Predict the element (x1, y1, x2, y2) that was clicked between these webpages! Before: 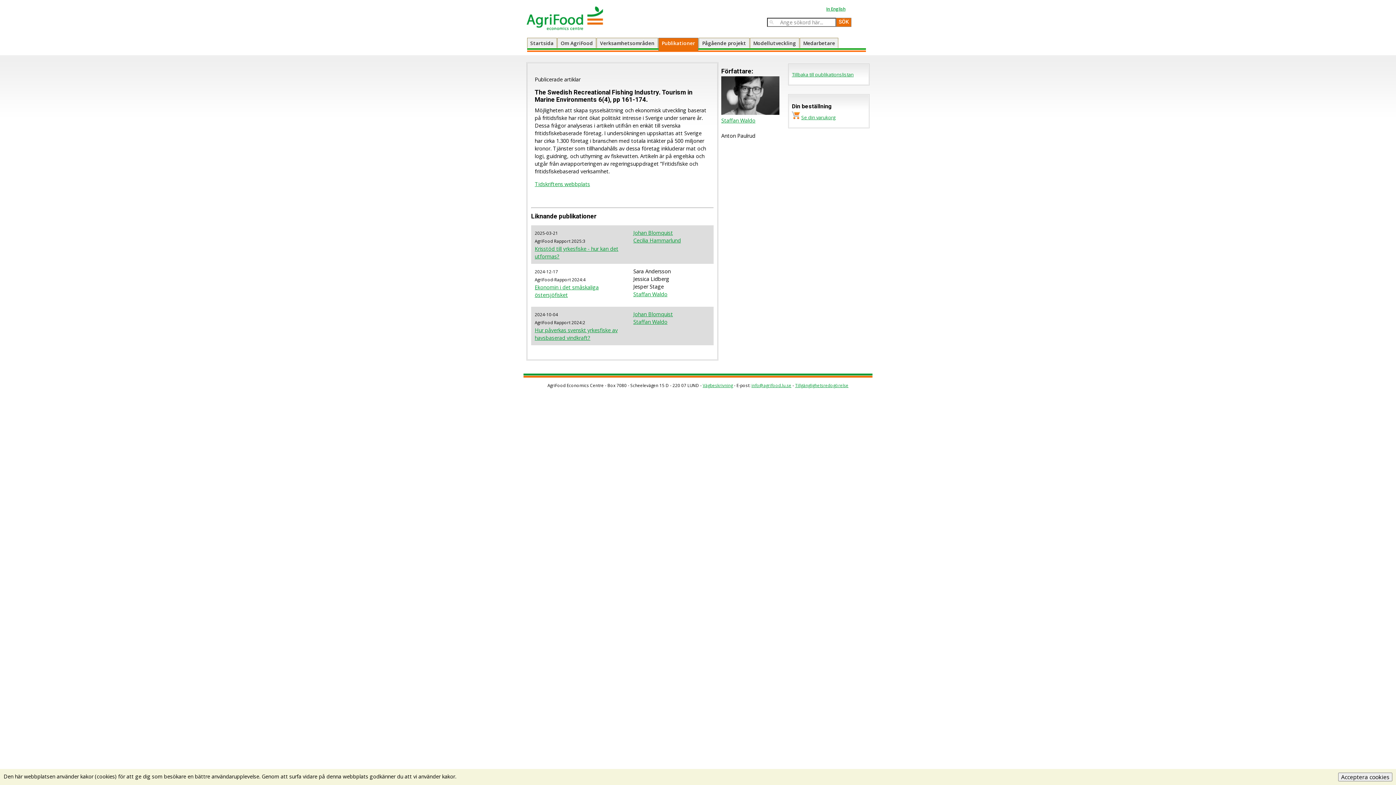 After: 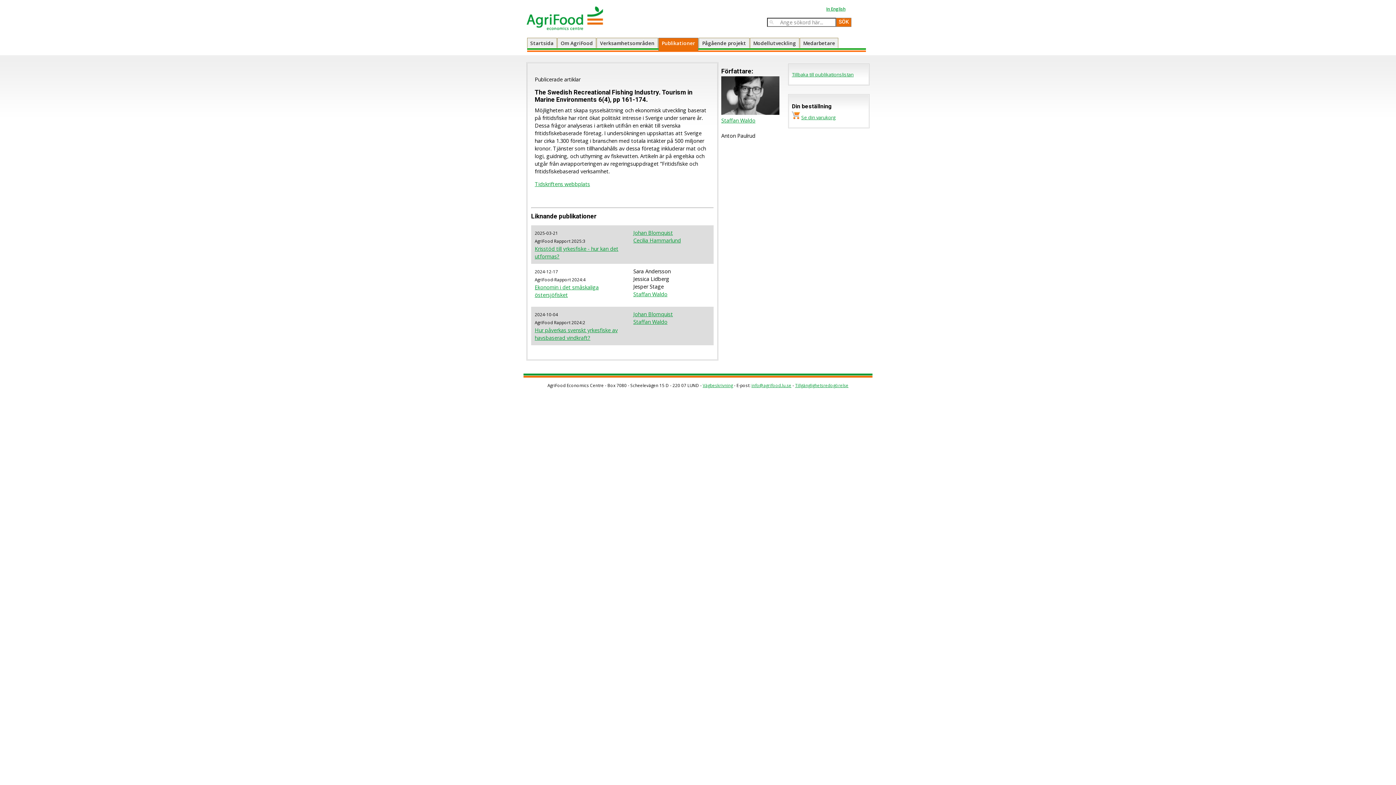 Action: label: Acceptera cookies bbox: (1338, 773, 1392, 781)